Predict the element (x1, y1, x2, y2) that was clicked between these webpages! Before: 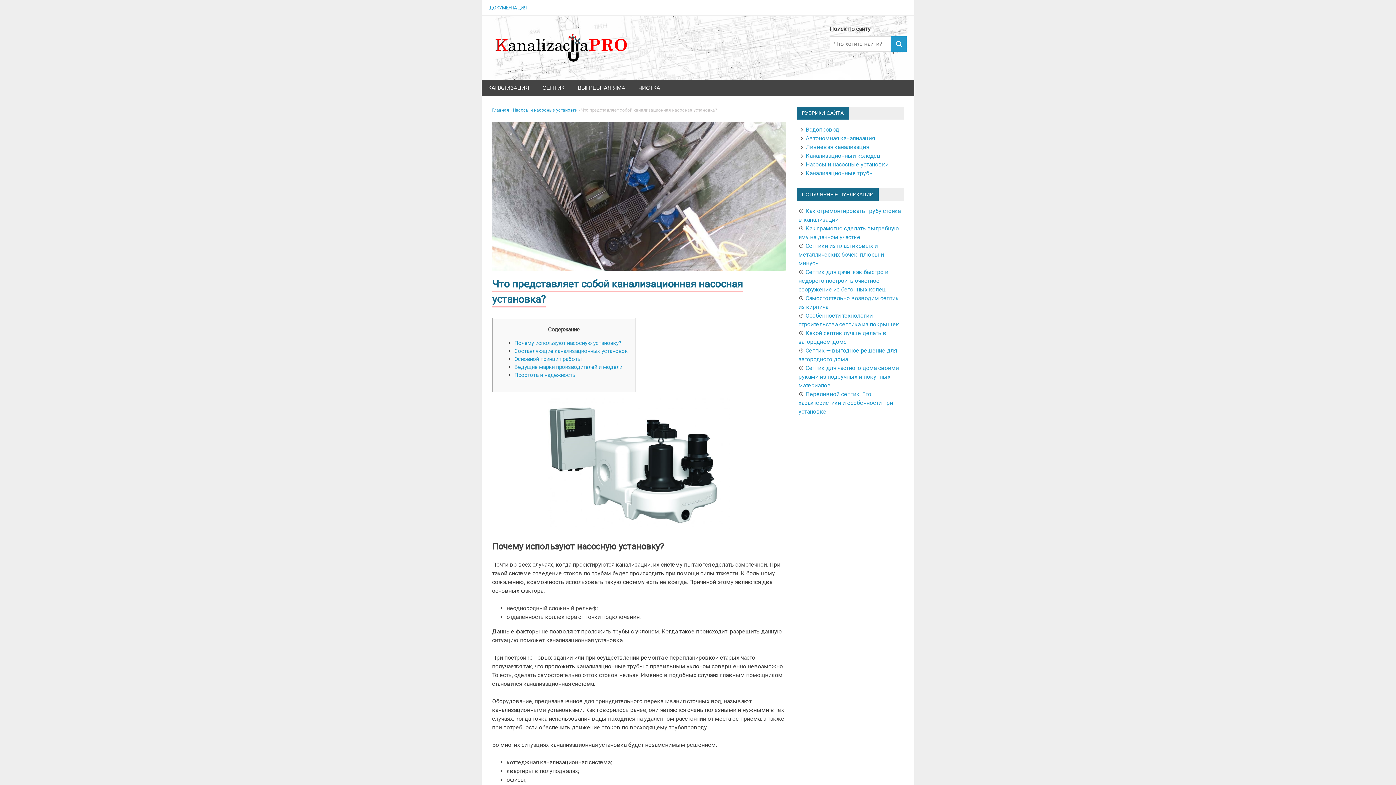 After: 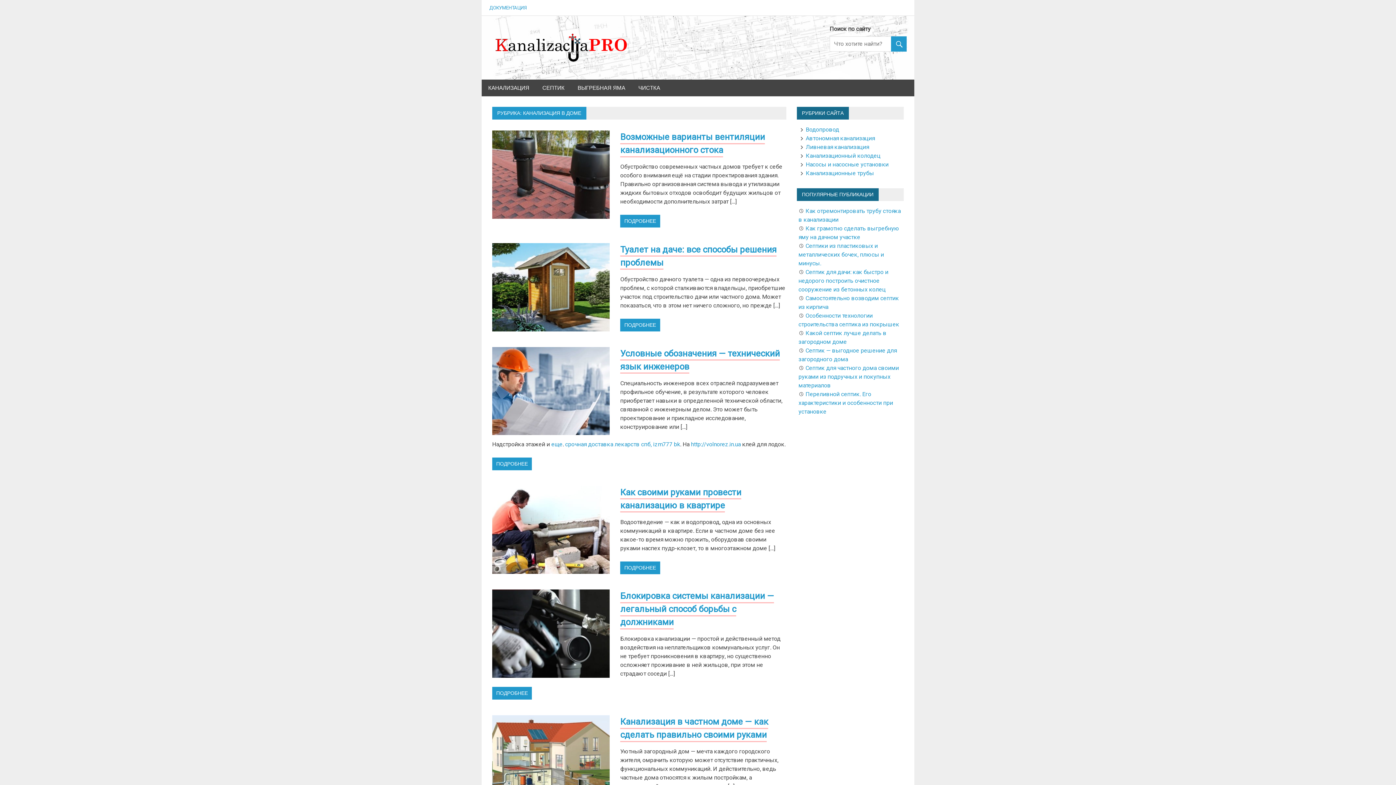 Action: bbox: (481, 79, 536, 96) label: КАНАЛИЗАЦИЯ